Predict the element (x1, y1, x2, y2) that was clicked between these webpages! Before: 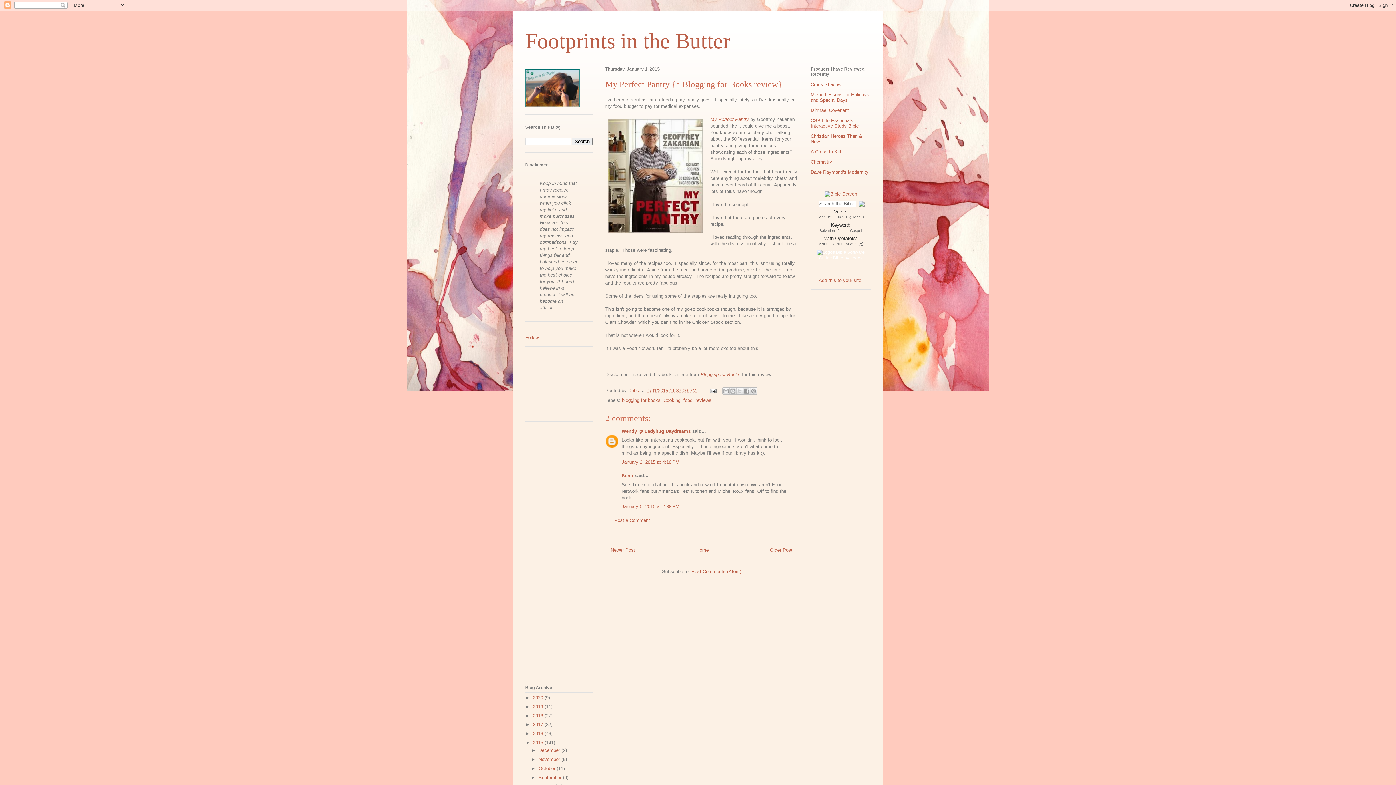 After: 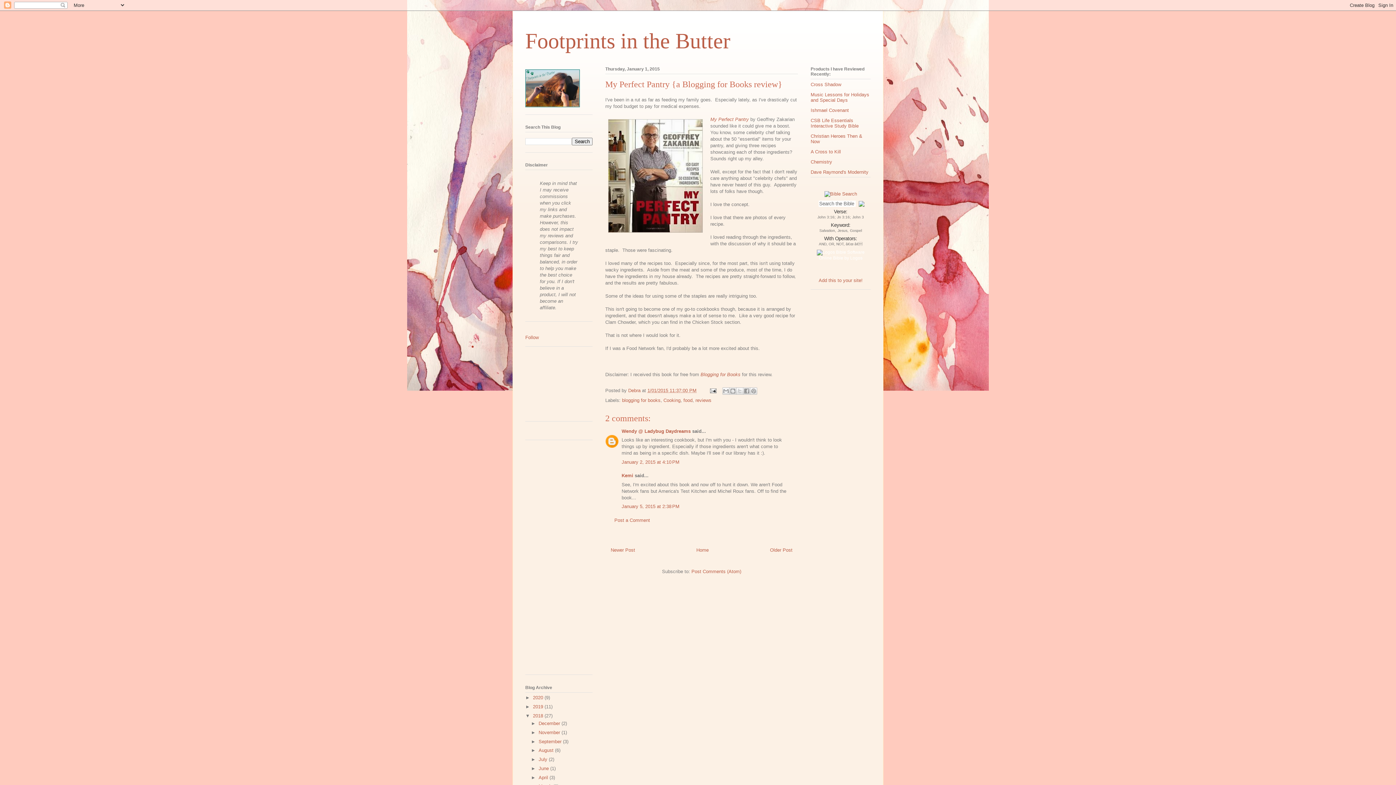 Action: bbox: (525, 713, 533, 718) label: ►  